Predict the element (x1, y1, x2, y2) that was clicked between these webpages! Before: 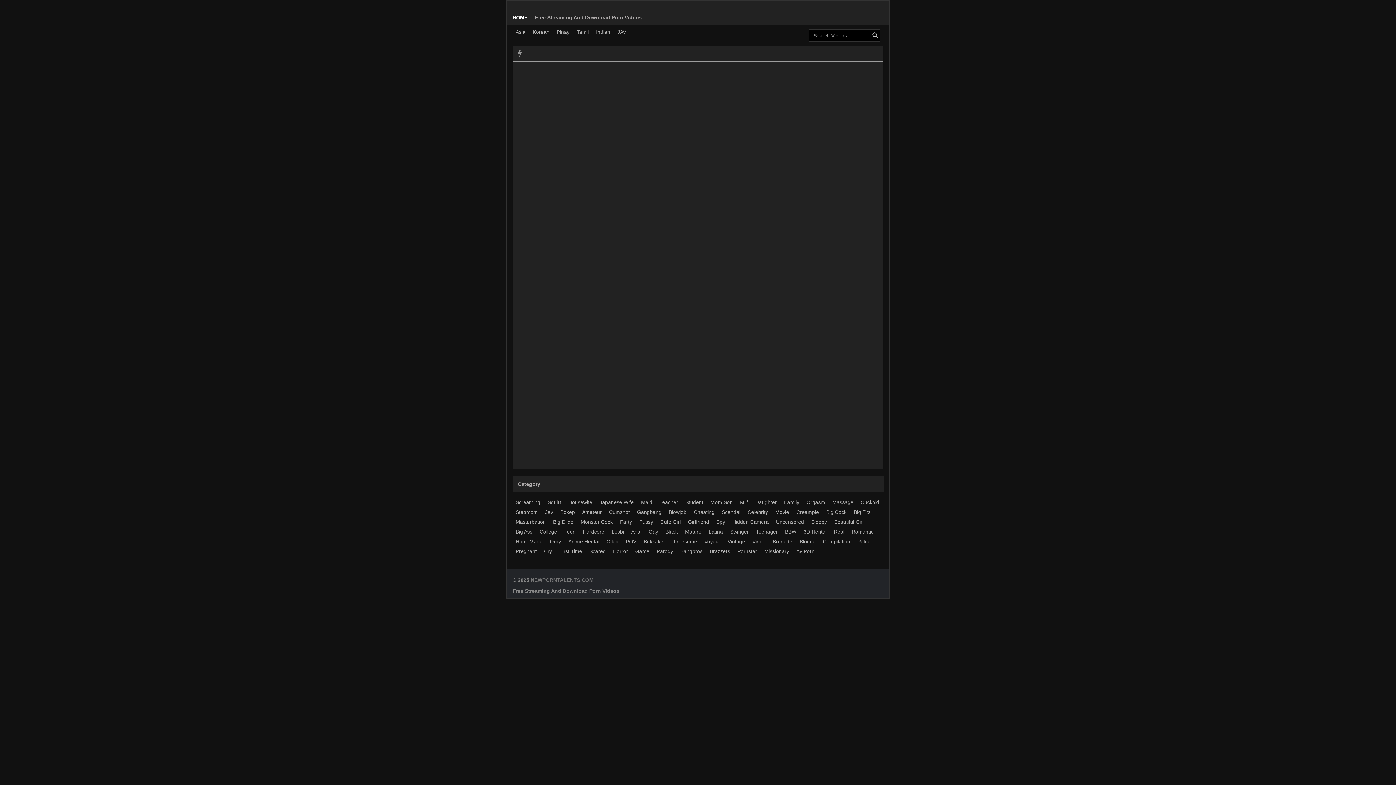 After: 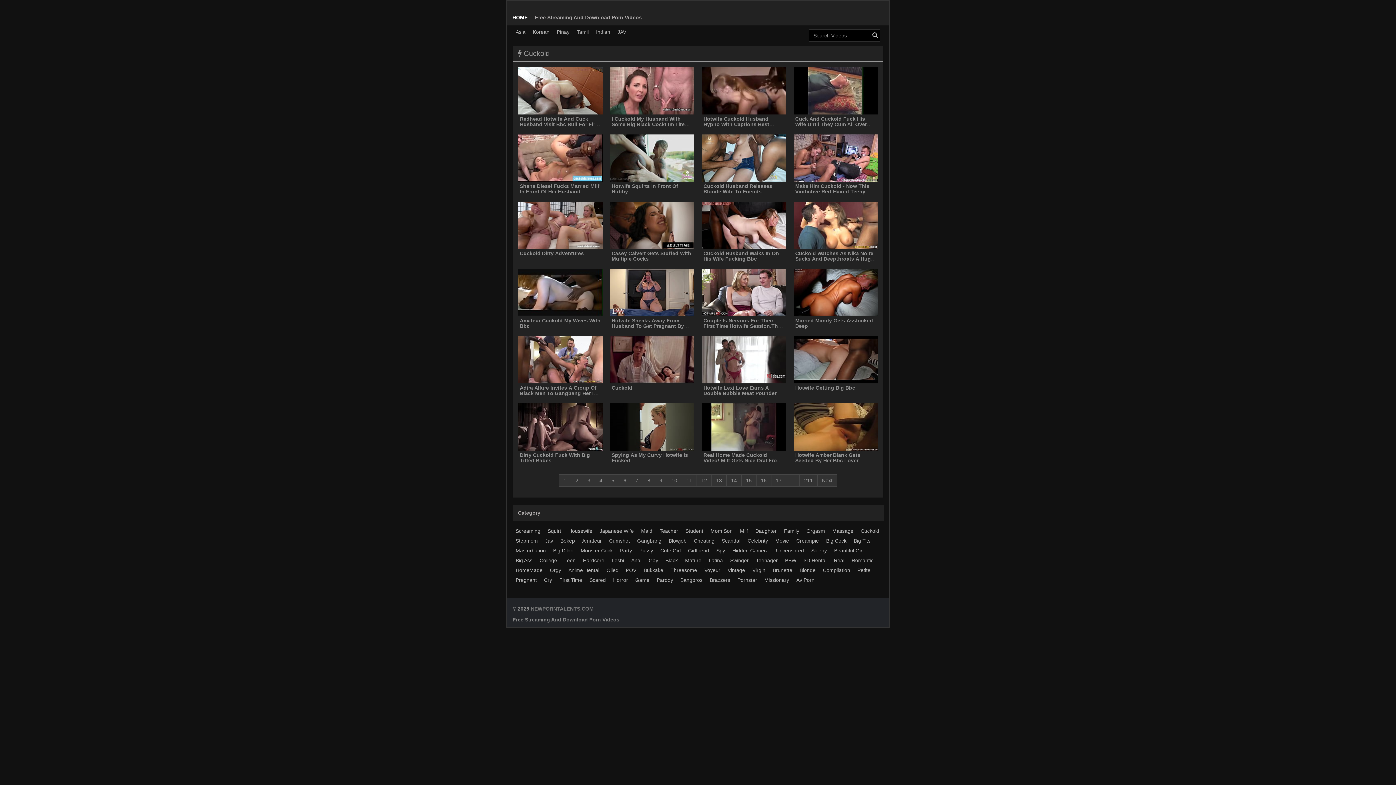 Action: bbox: (858, 498, 882, 506) label: Cuckold